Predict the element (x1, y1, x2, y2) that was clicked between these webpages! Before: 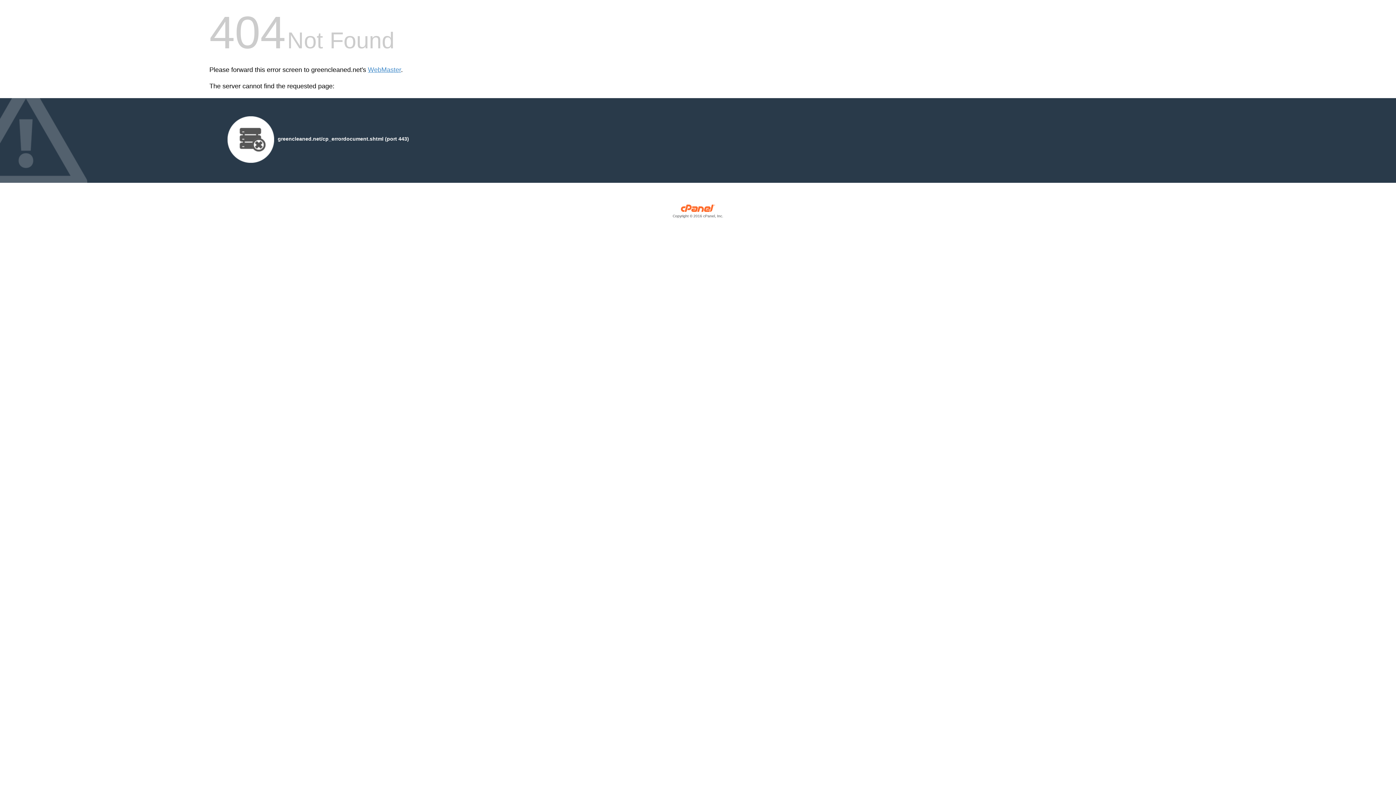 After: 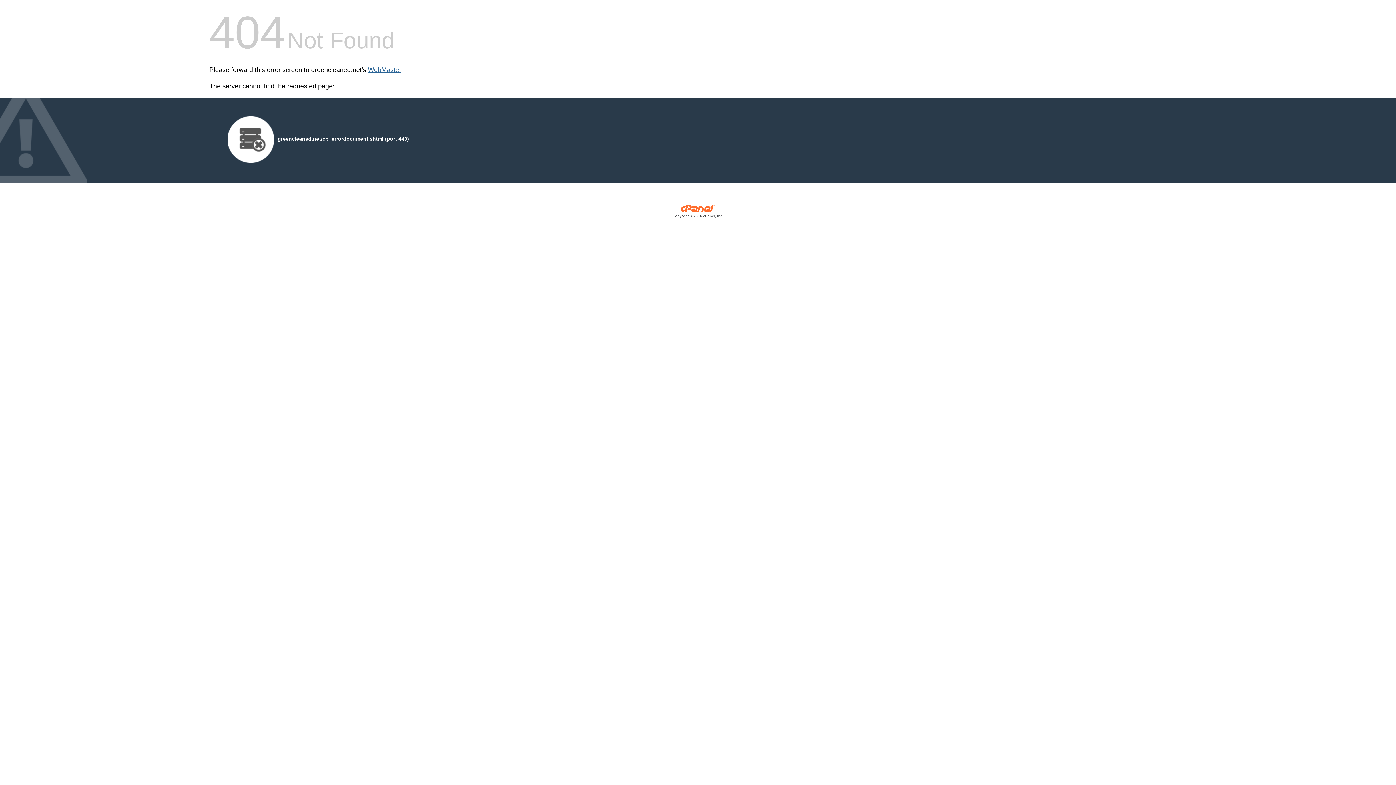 Action: bbox: (368, 66, 401, 73) label: WebMaster